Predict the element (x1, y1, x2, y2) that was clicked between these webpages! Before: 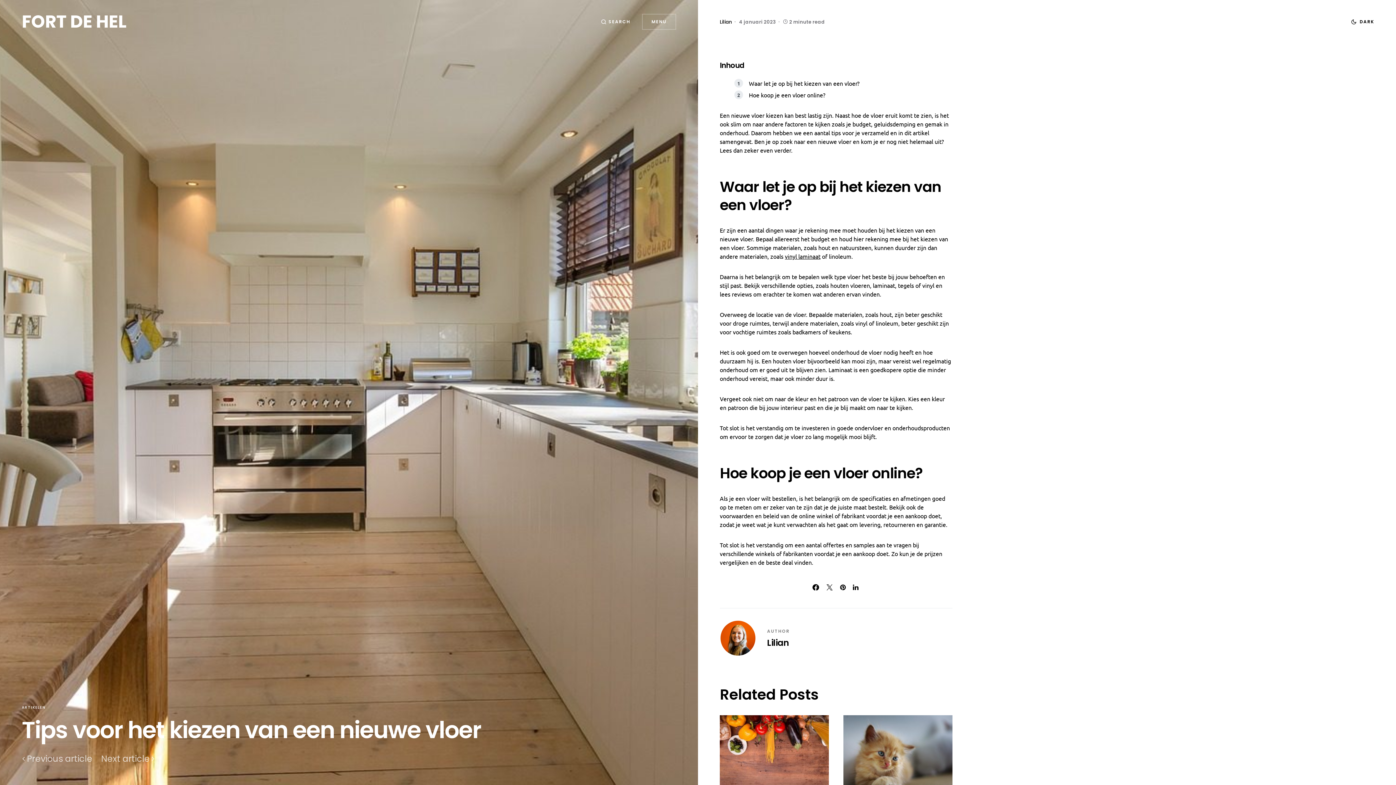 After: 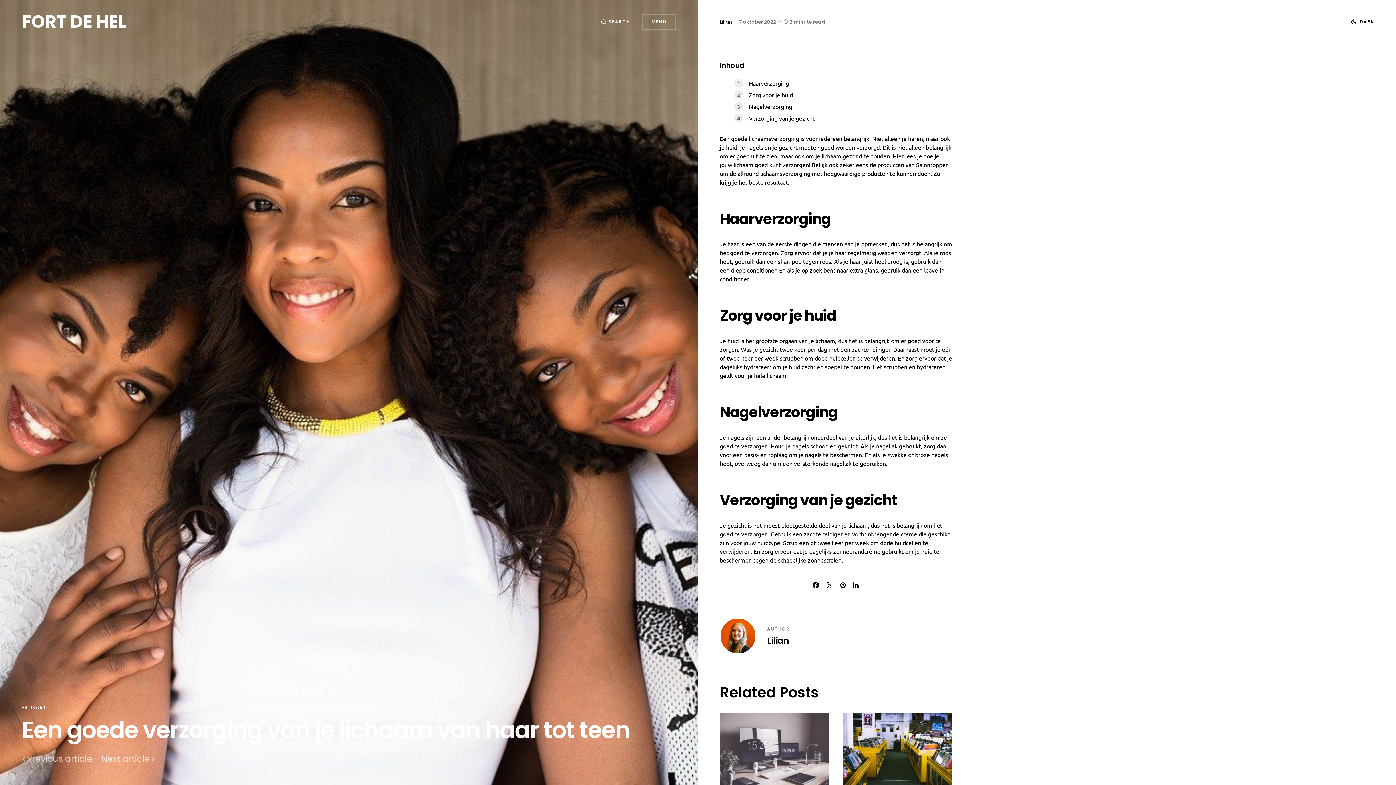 Action: label: Previous article bbox: (21, 754, 92, 763)